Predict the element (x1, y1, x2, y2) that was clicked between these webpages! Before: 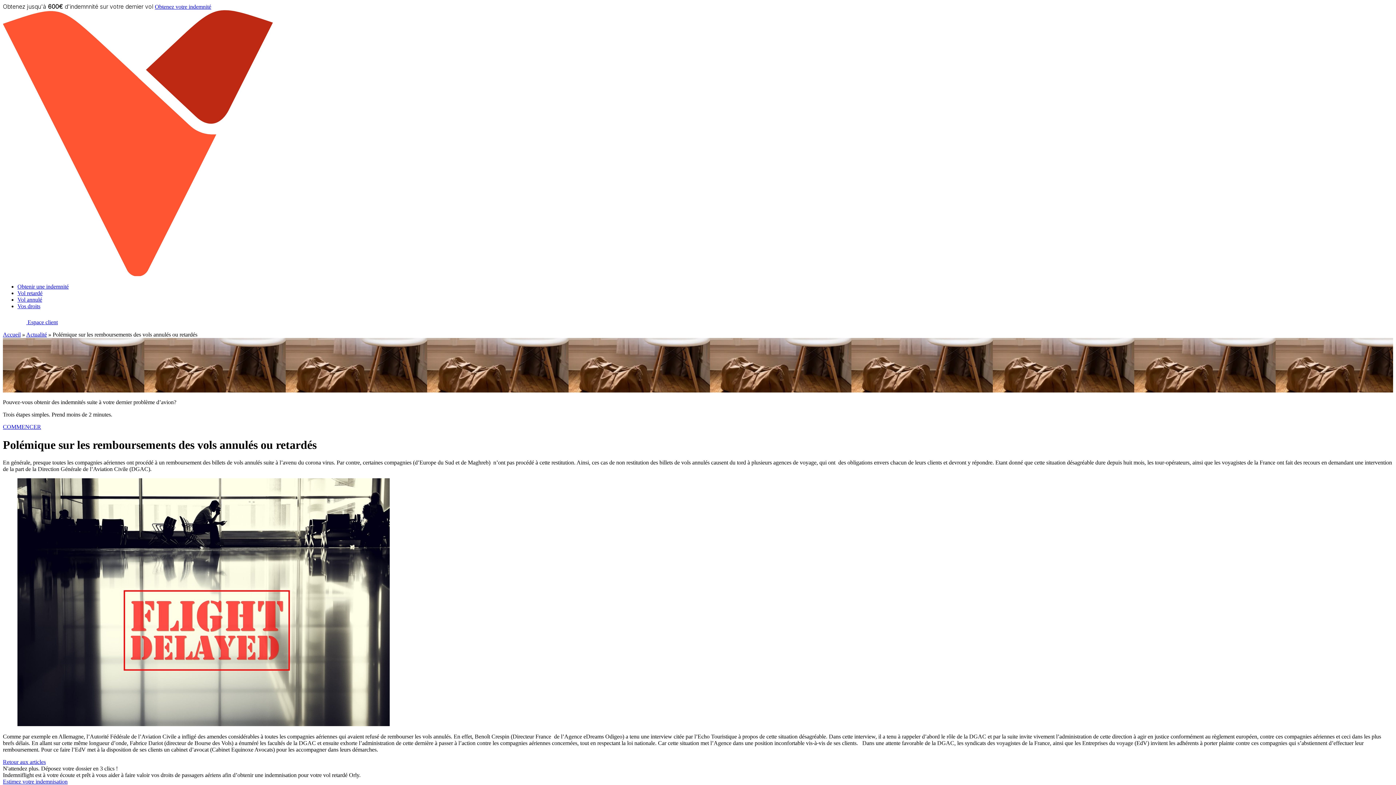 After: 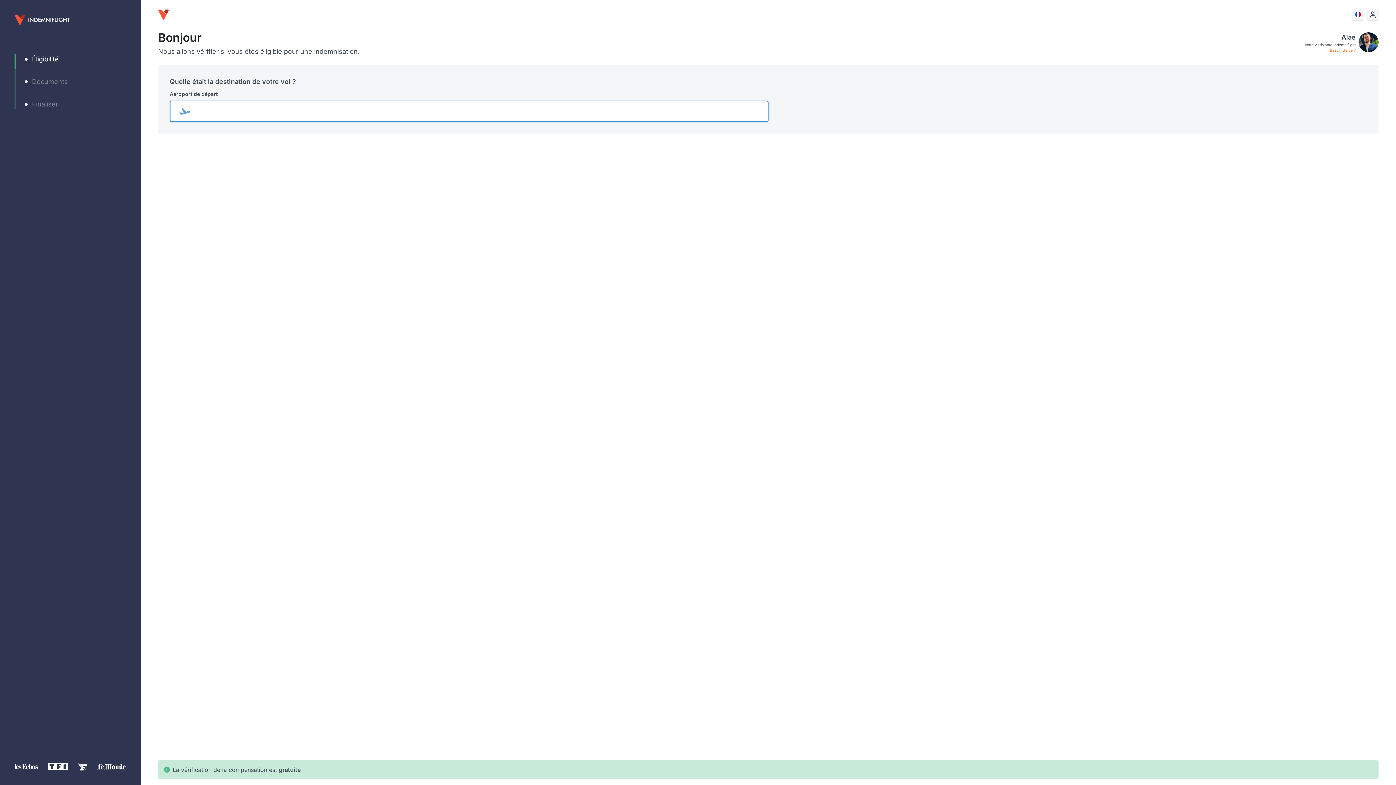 Action: bbox: (2, 778, 67, 785) label: Estimez votre indemnisation